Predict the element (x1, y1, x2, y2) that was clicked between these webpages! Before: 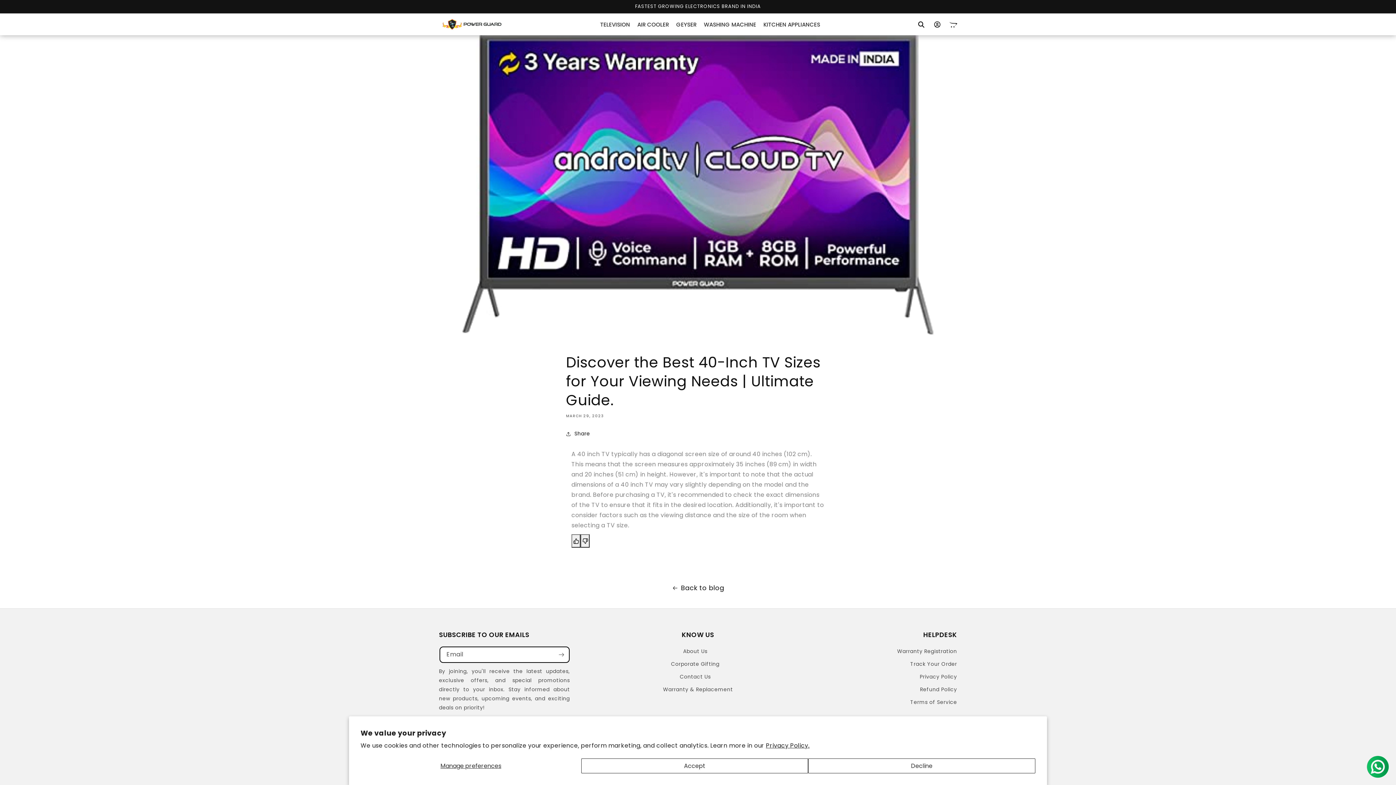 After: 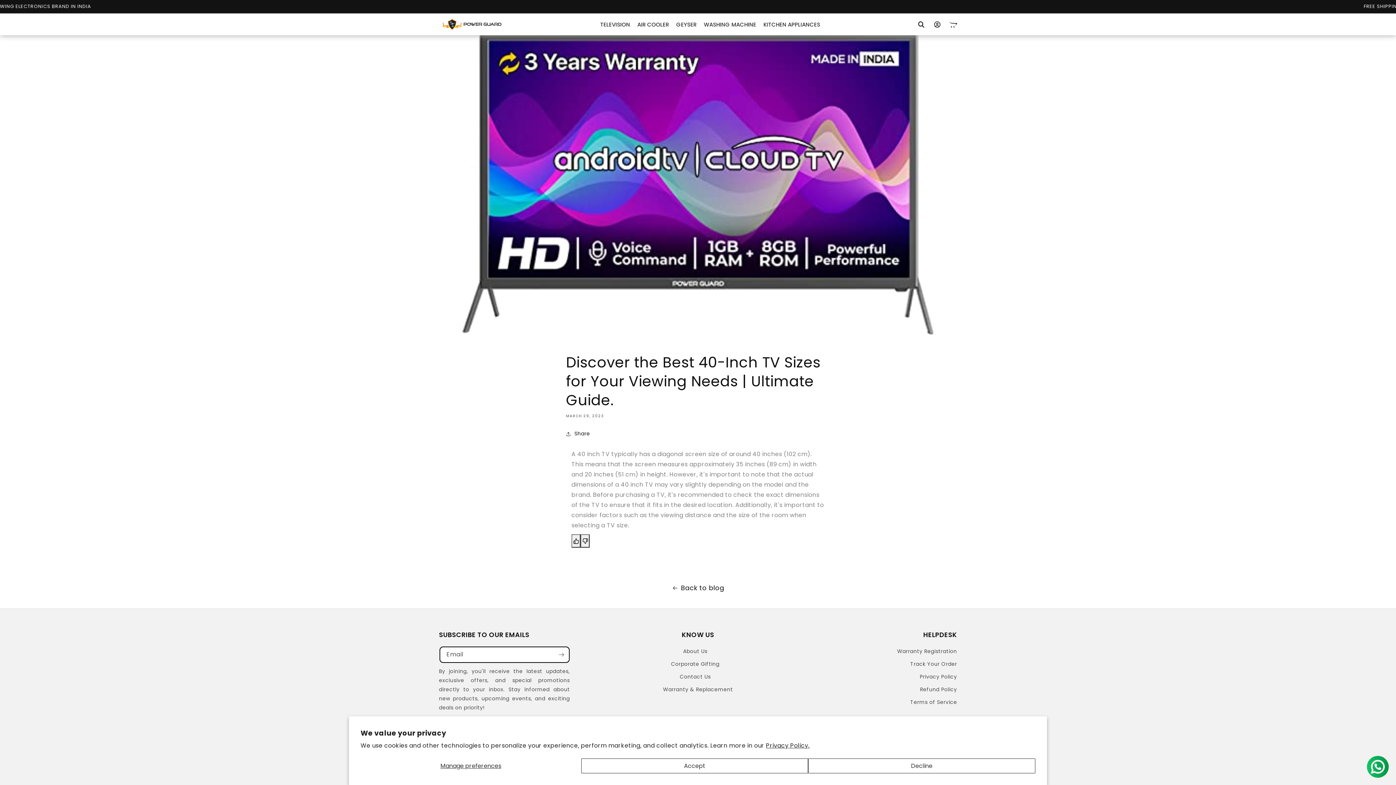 Action: bbox: (571, 534, 580, 548)